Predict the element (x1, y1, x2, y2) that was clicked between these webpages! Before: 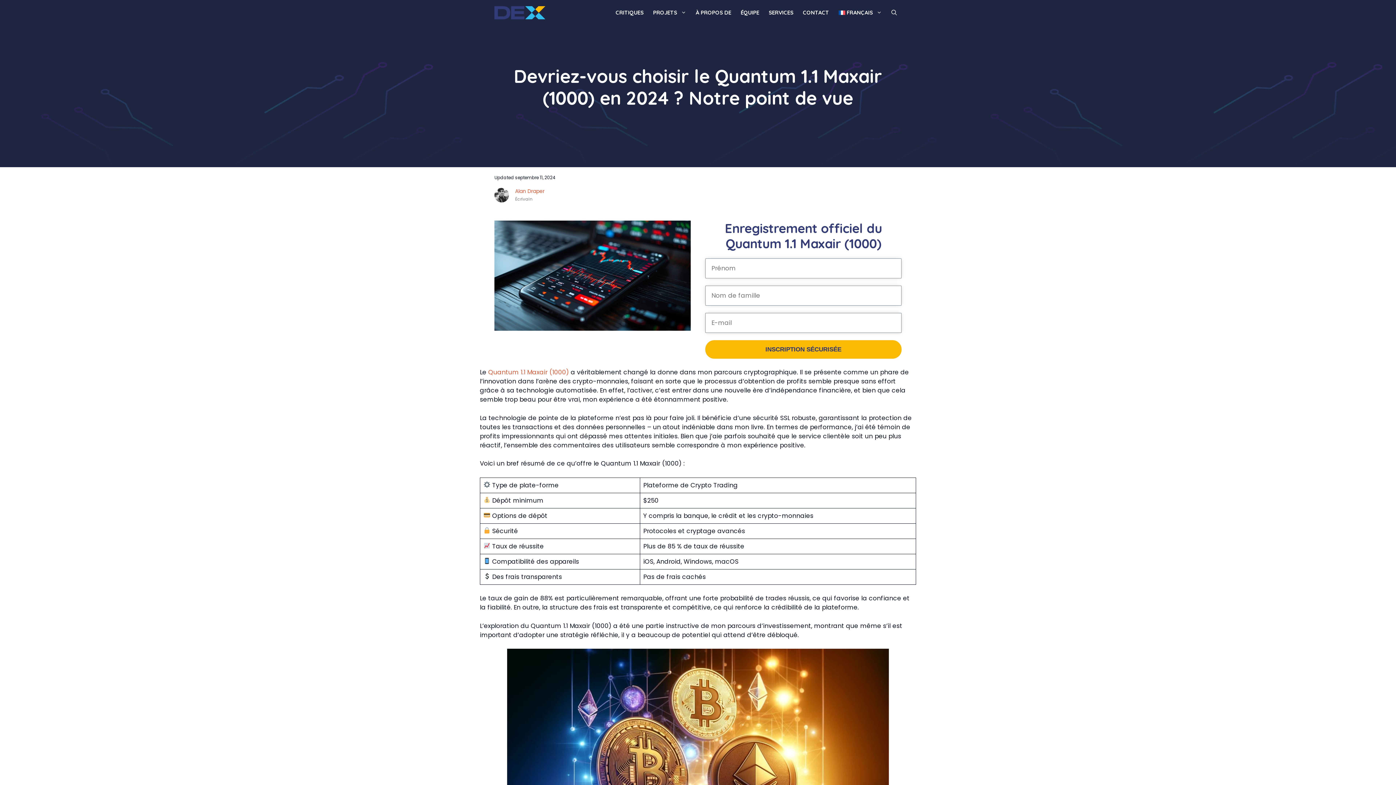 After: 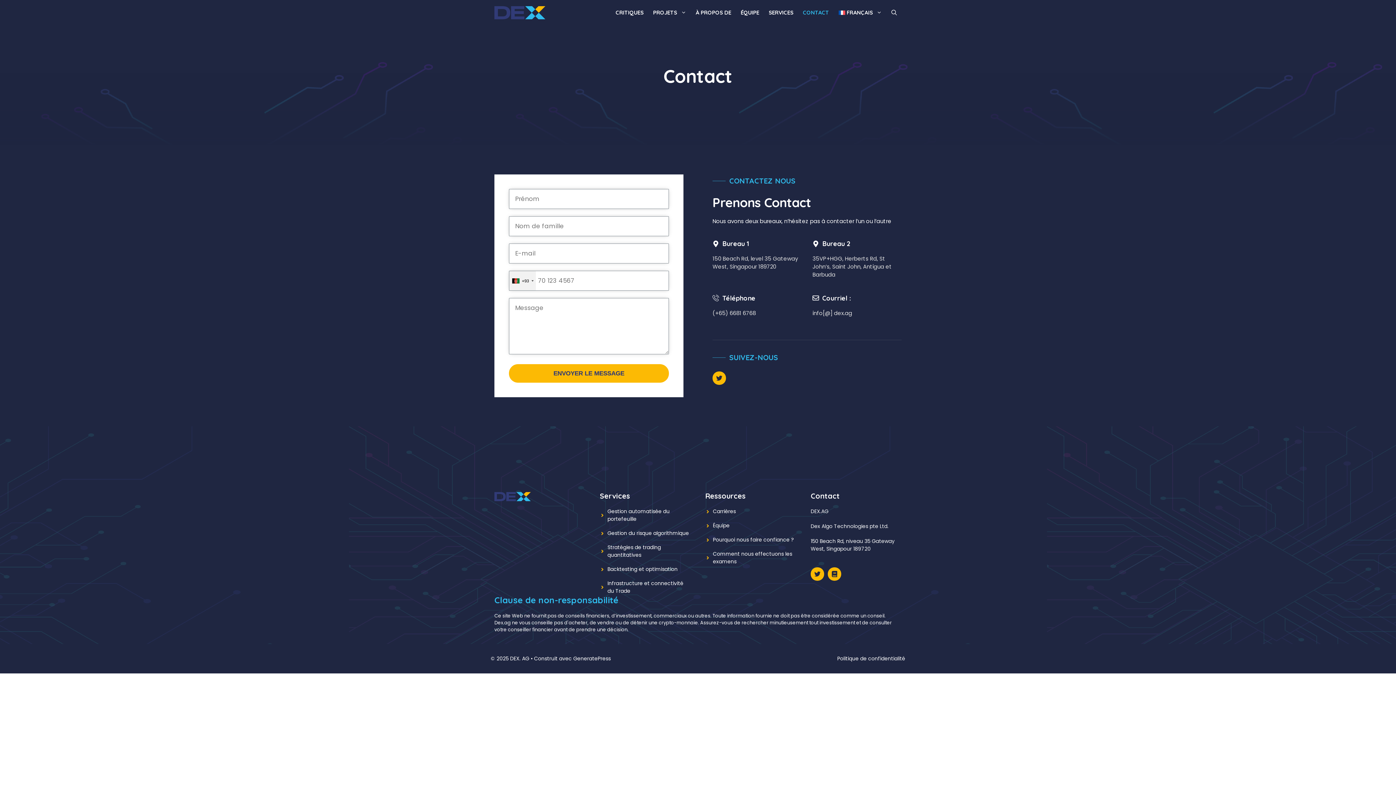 Action: label: CONTACT bbox: (798, 3, 834, 21)